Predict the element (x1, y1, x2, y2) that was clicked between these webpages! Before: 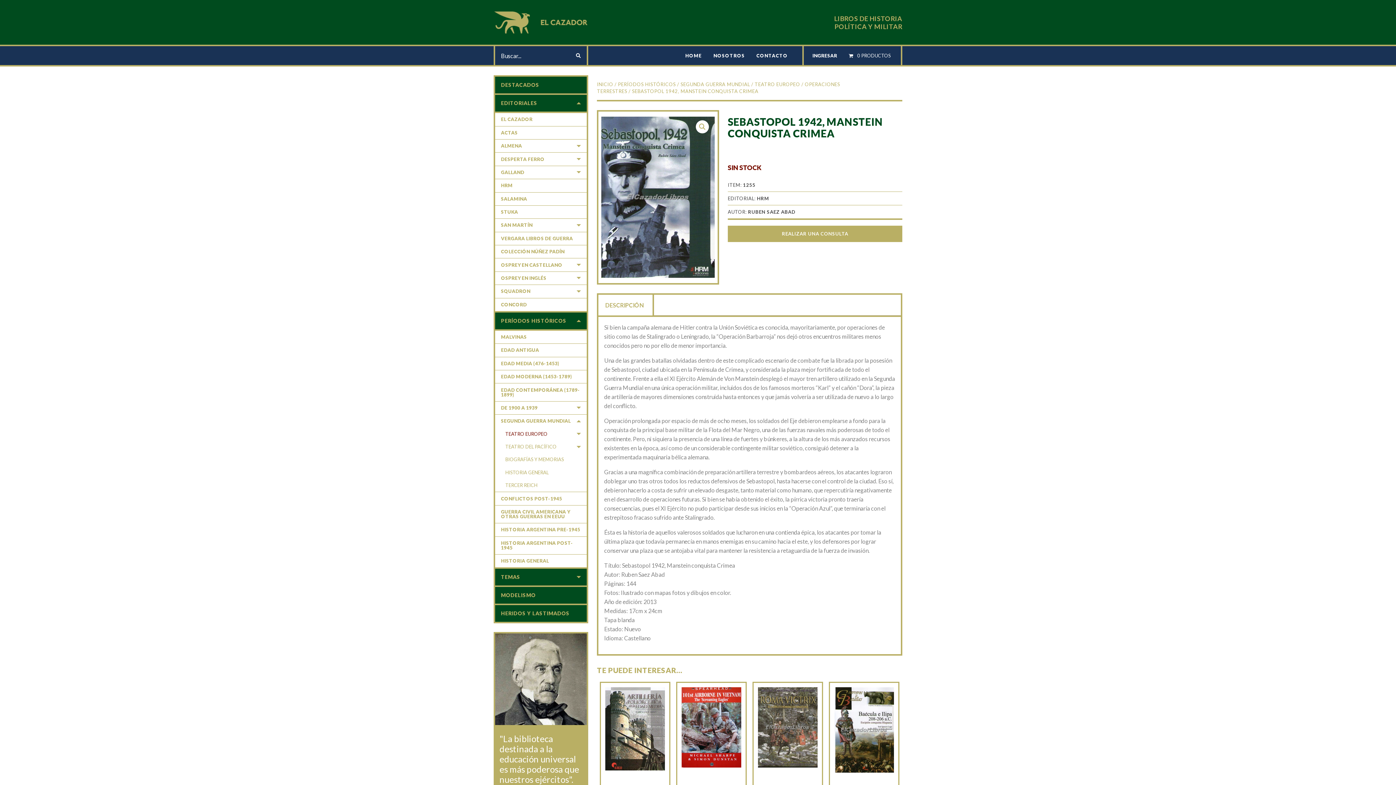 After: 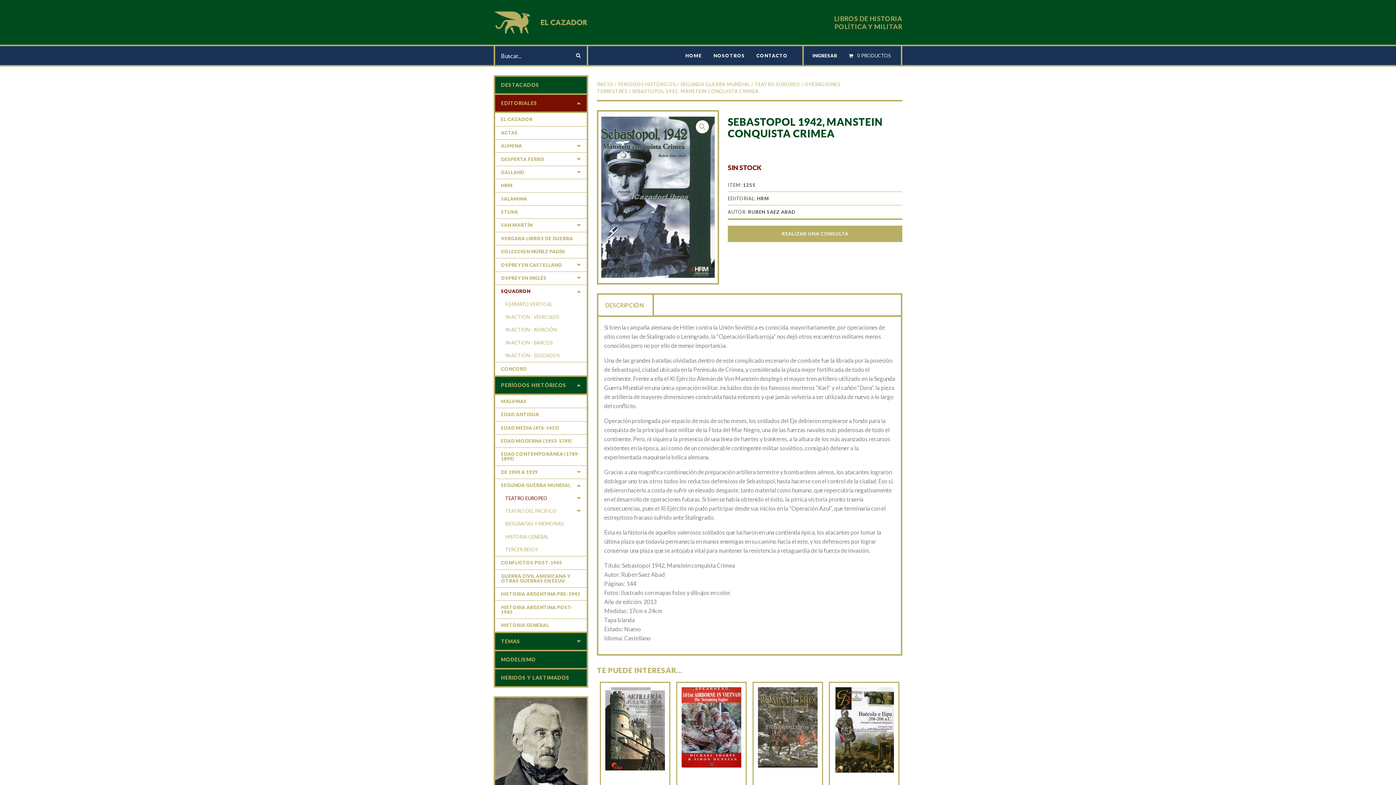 Action: bbox: (495, 285, 586, 298) label: SQUADRON